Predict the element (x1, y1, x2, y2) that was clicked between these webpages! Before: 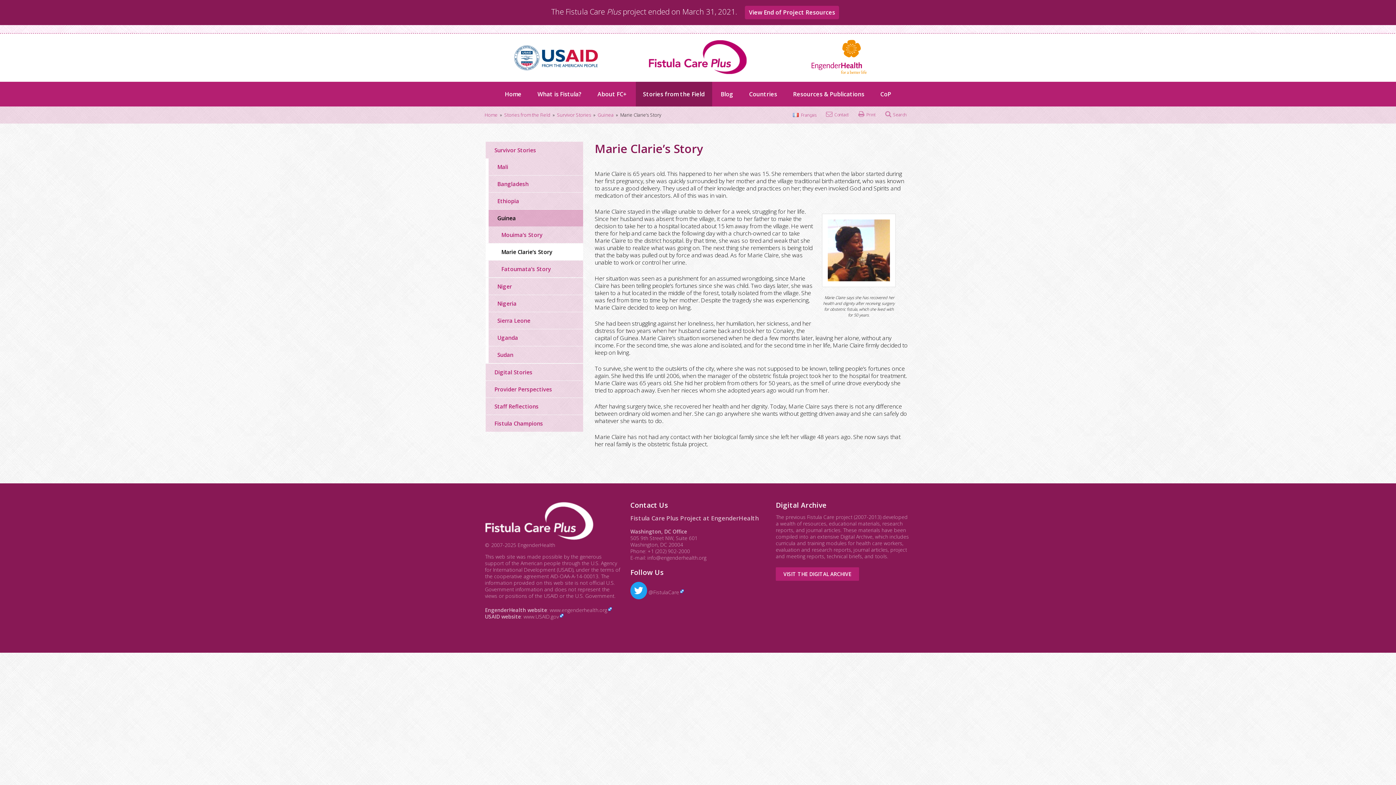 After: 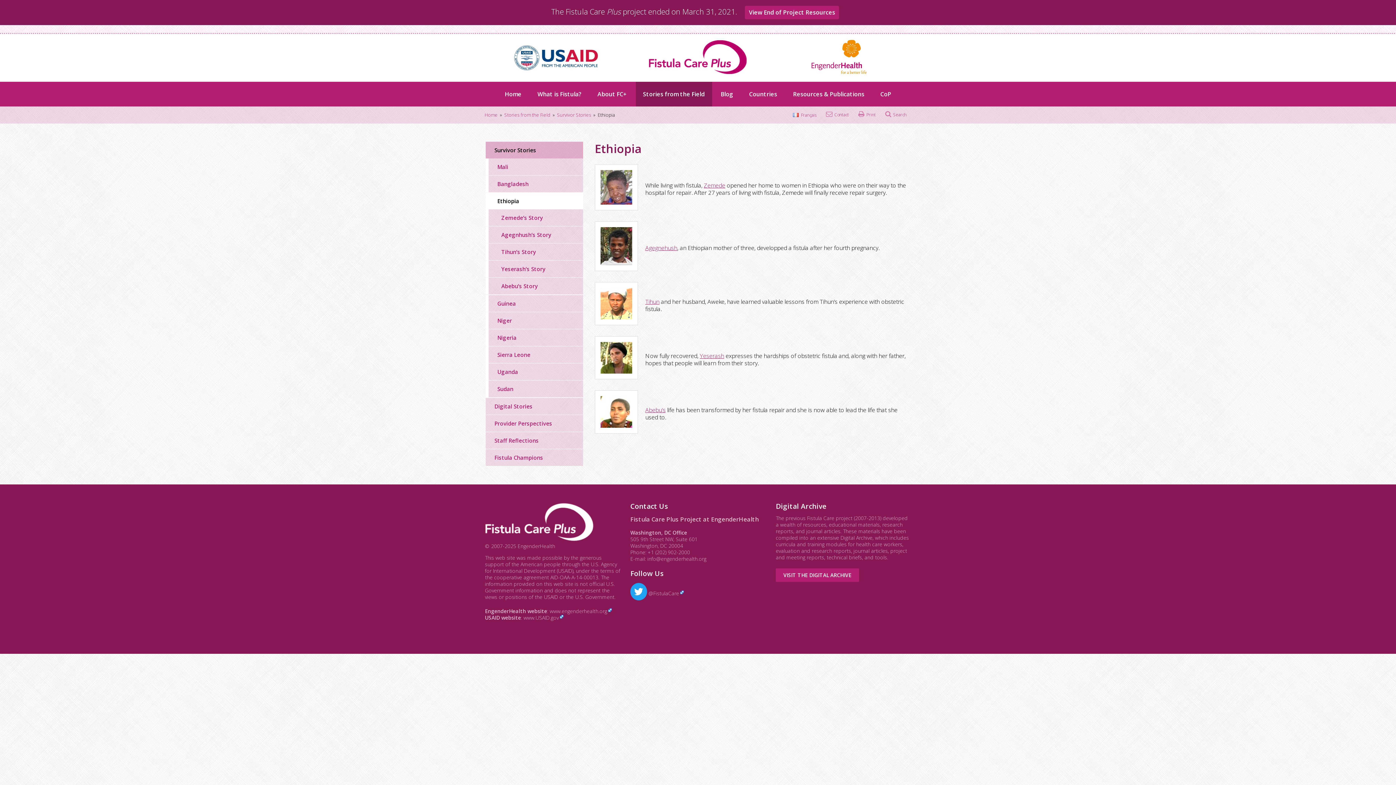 Action: bbox: (485, 192, 583, 209) label: Ethiopia